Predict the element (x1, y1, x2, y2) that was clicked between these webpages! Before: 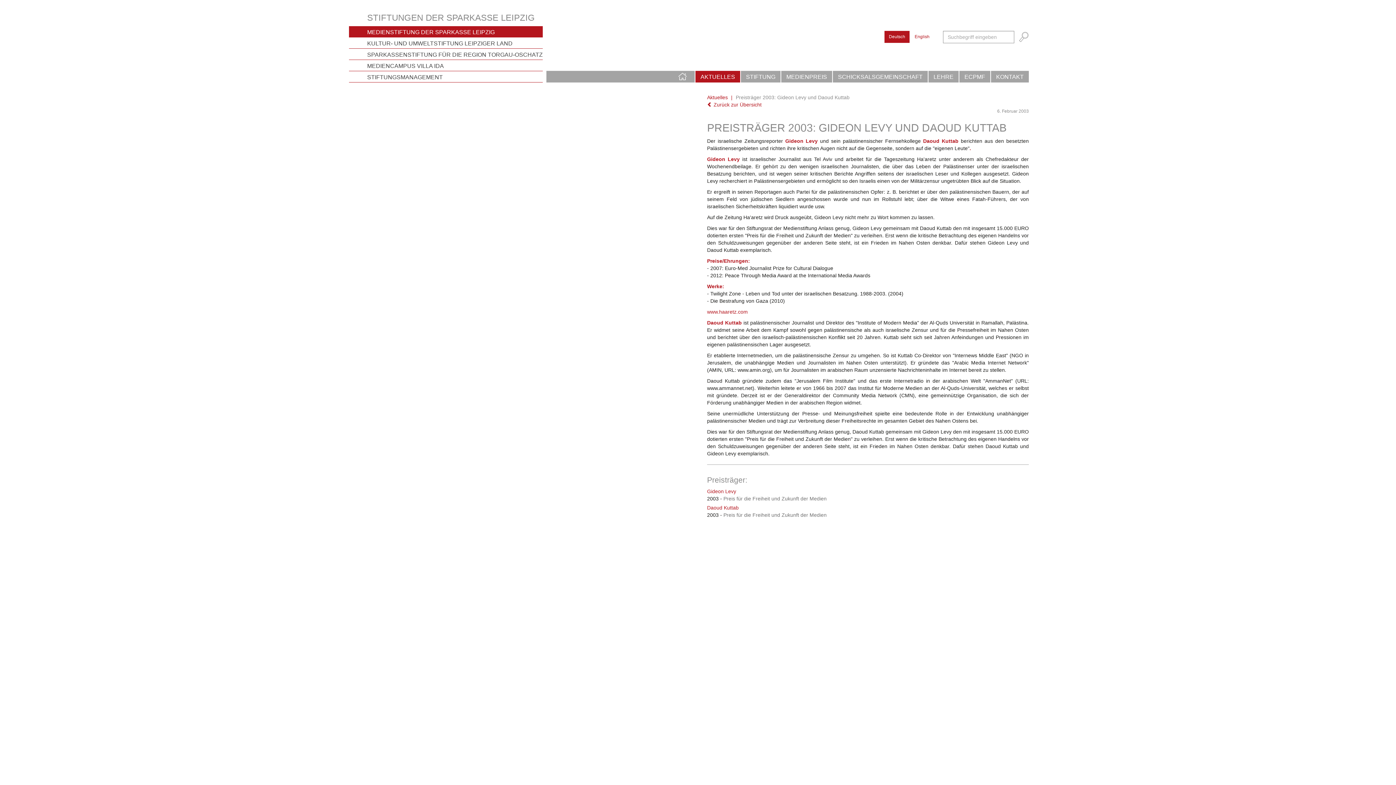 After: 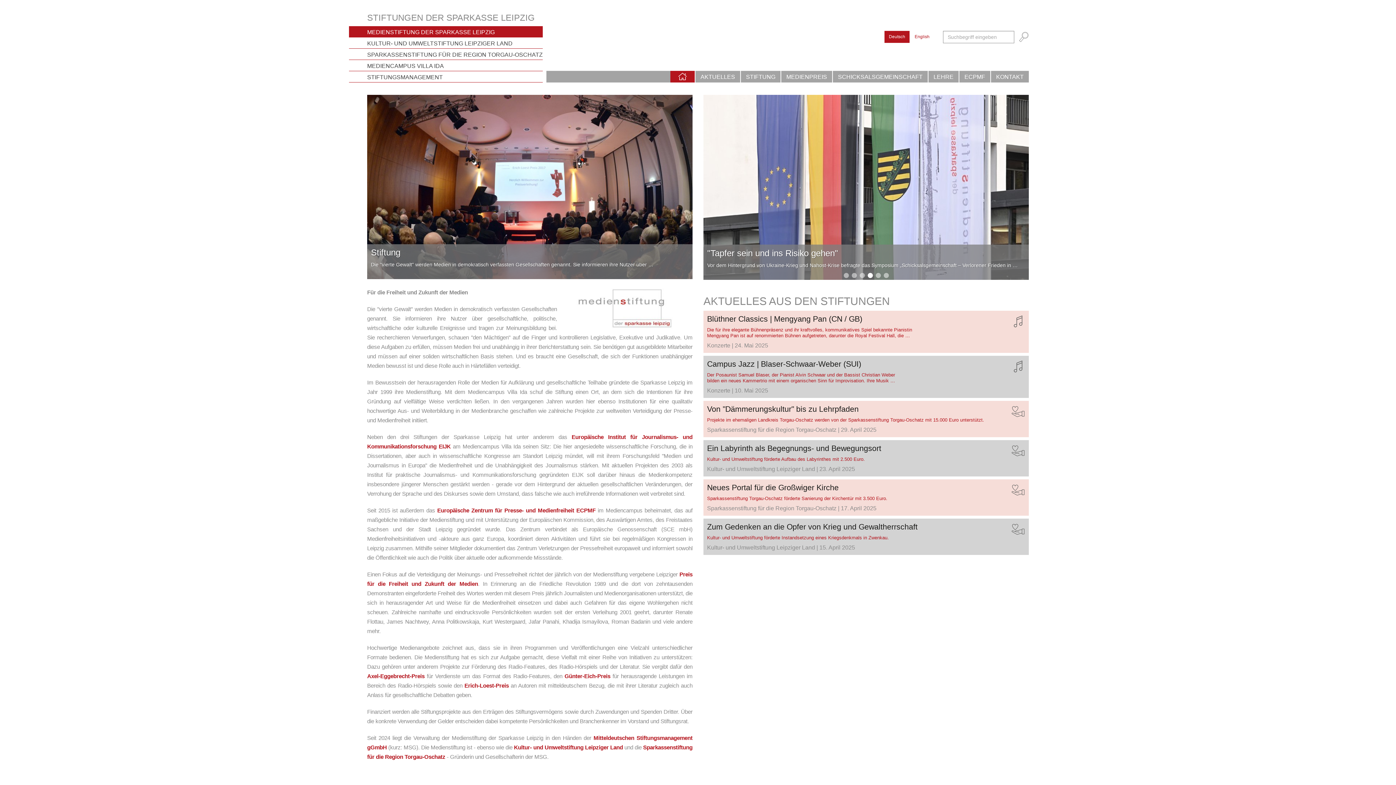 Action: bbox: (367, 26, 542, 37) label: MEDIENSTIFTUNG DER SPARKASSE LEIPZIG